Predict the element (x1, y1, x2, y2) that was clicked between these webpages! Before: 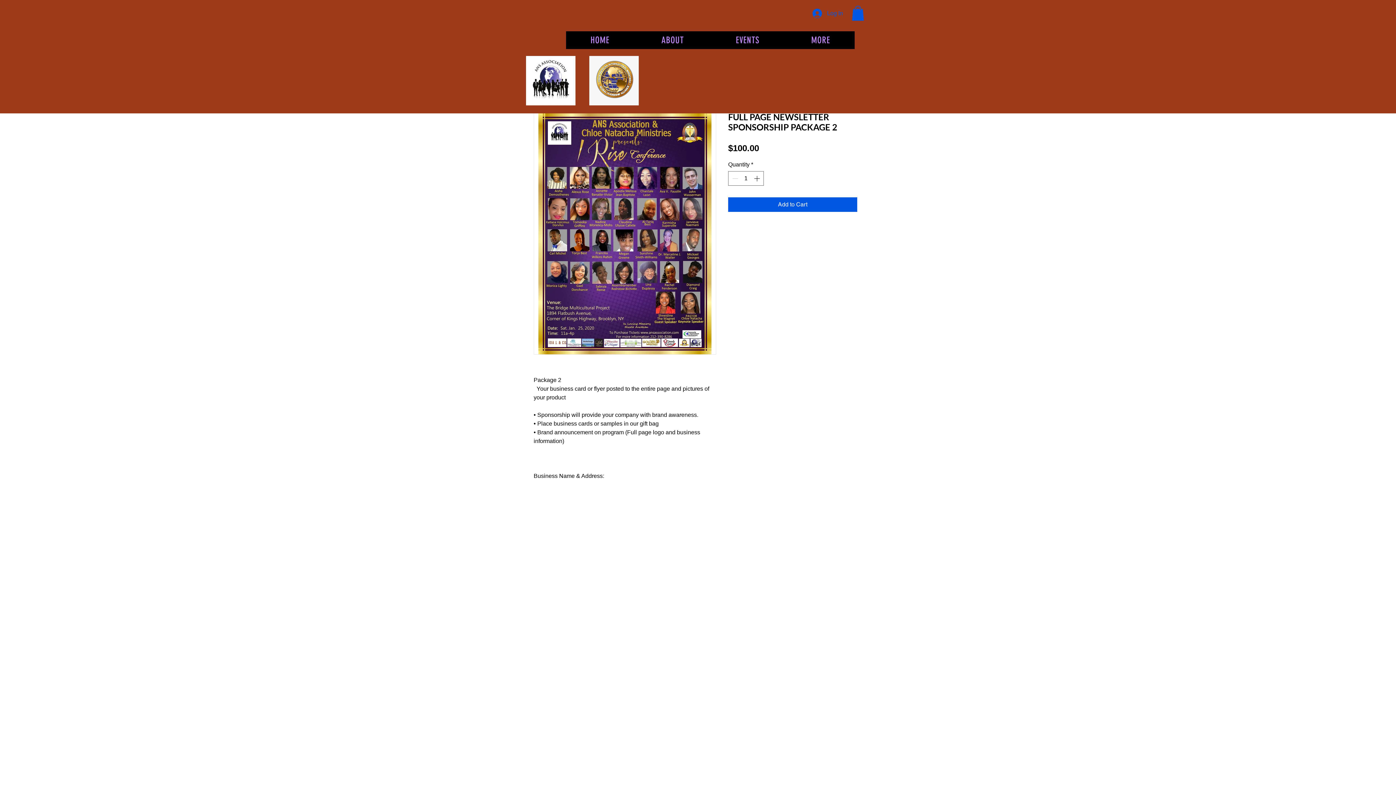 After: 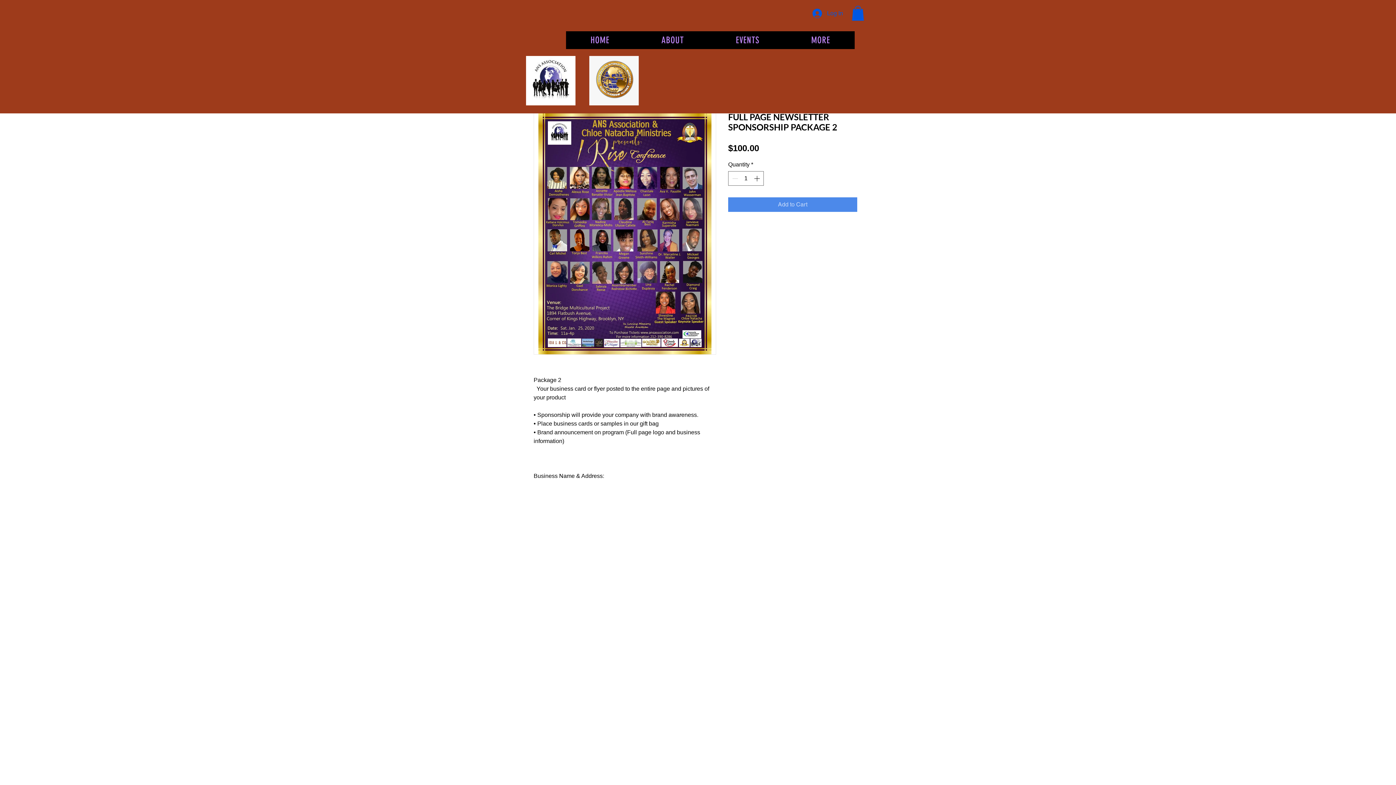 Action: label: Add to Cart bbox: (728, 197, 857, 211)